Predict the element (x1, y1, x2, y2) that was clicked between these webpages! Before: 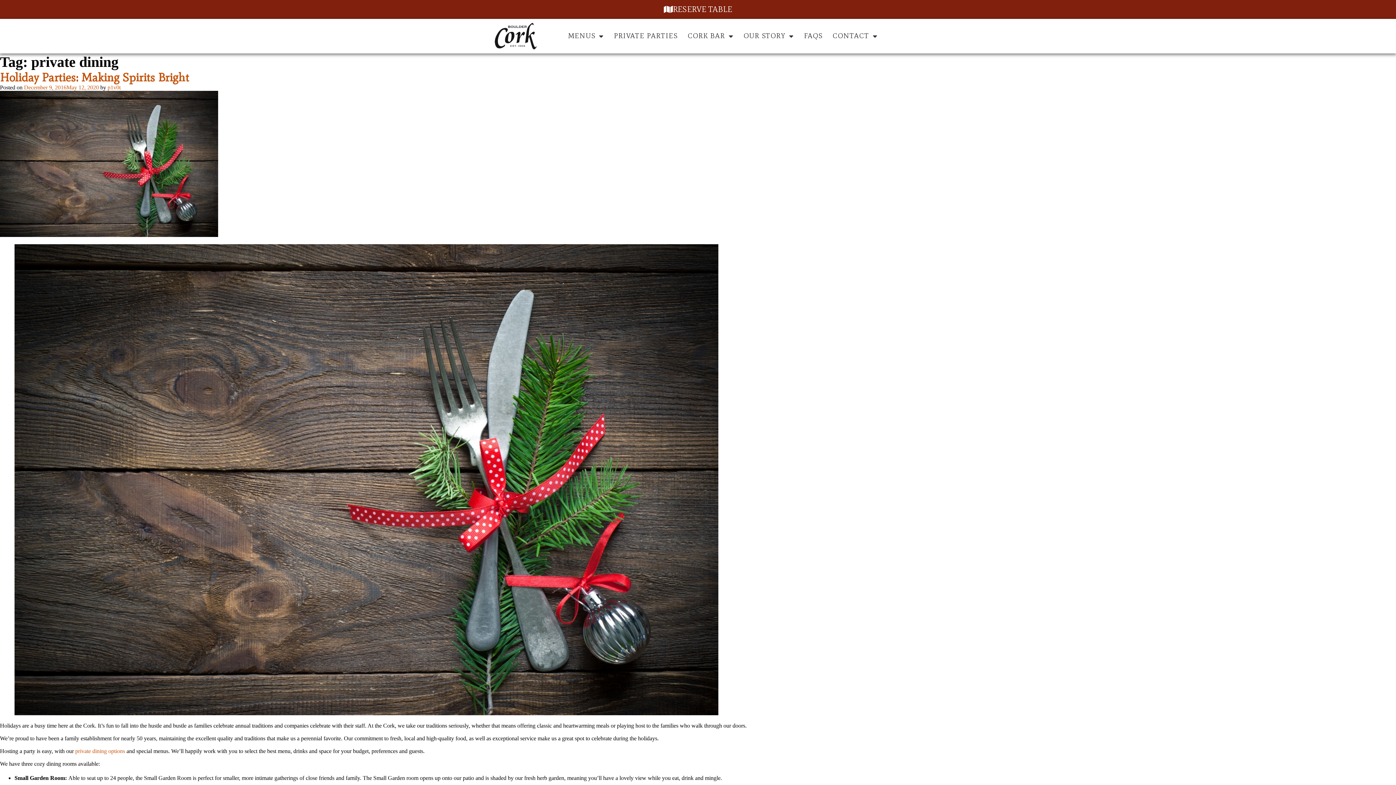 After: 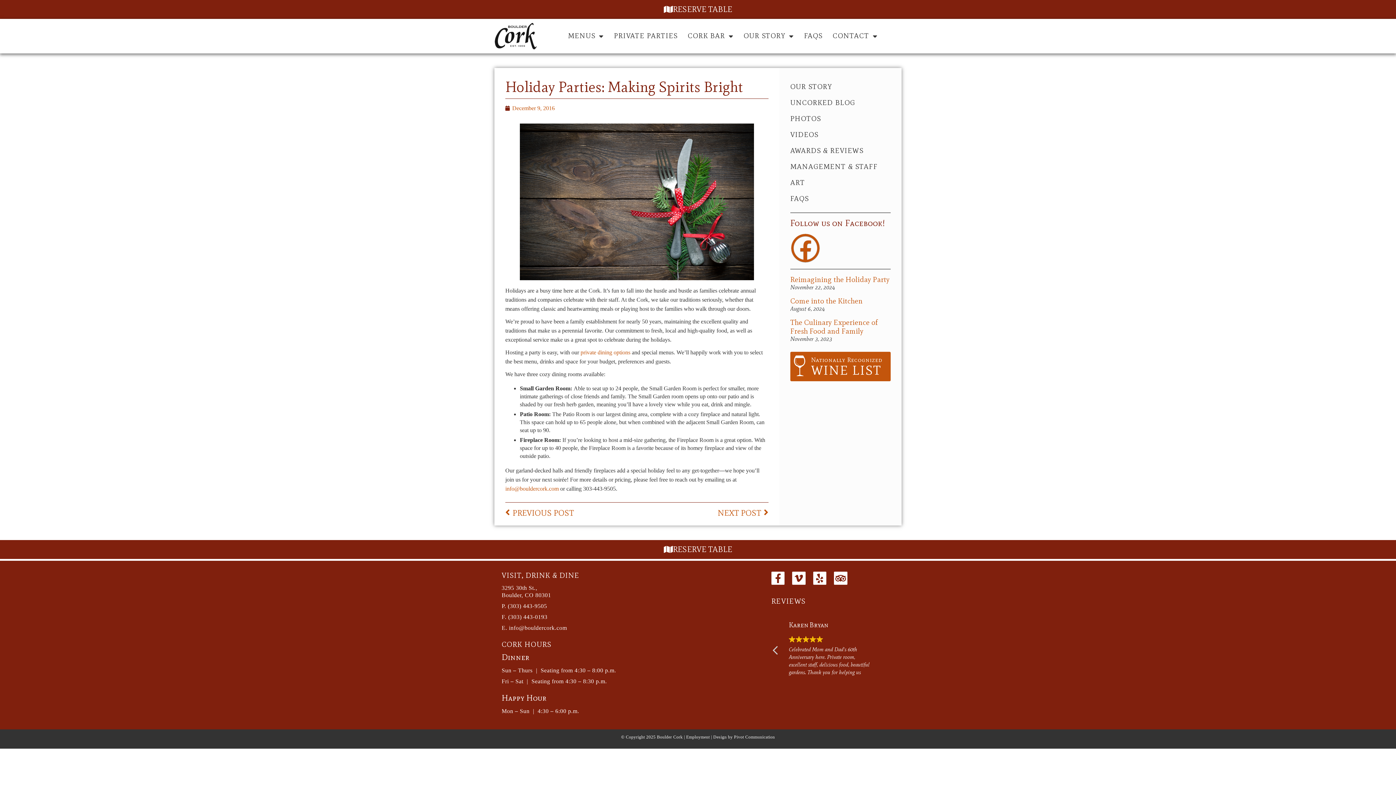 Action: bbox: (24, 84, 98, 90) label: December 9, 2016May 12, 2020